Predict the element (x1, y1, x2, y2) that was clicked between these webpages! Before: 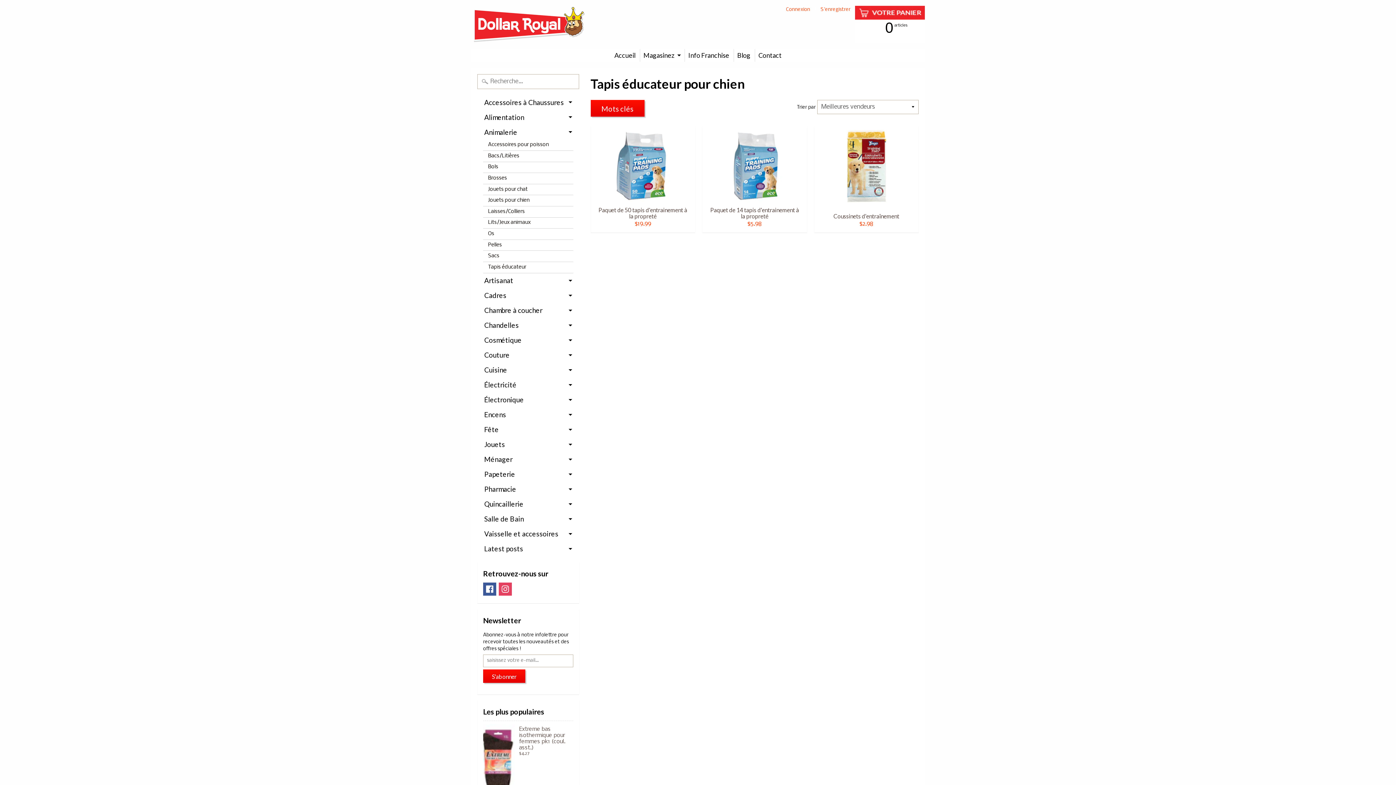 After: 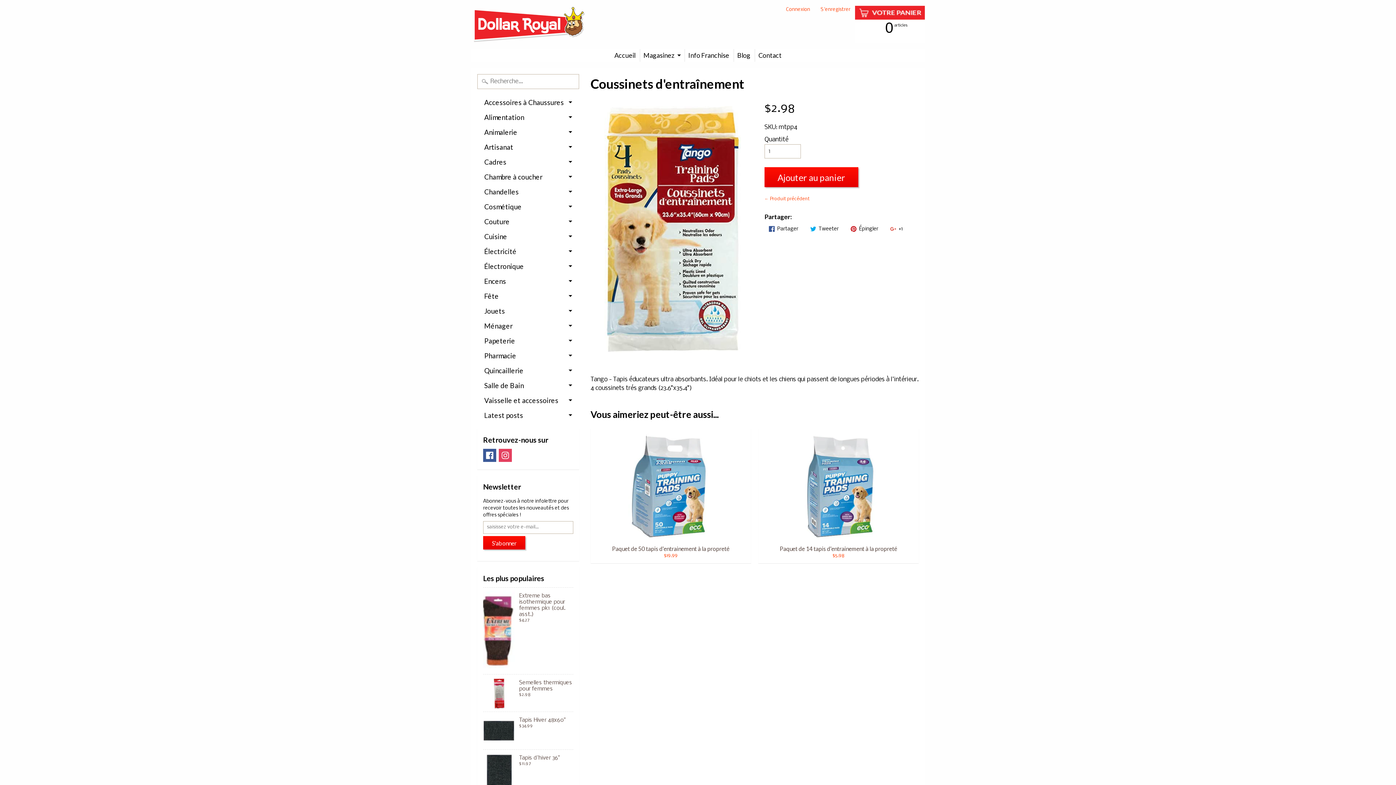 Action: label: Coussinets d'entraînement
$2.98 bbox: (814, 126, 918, 232)